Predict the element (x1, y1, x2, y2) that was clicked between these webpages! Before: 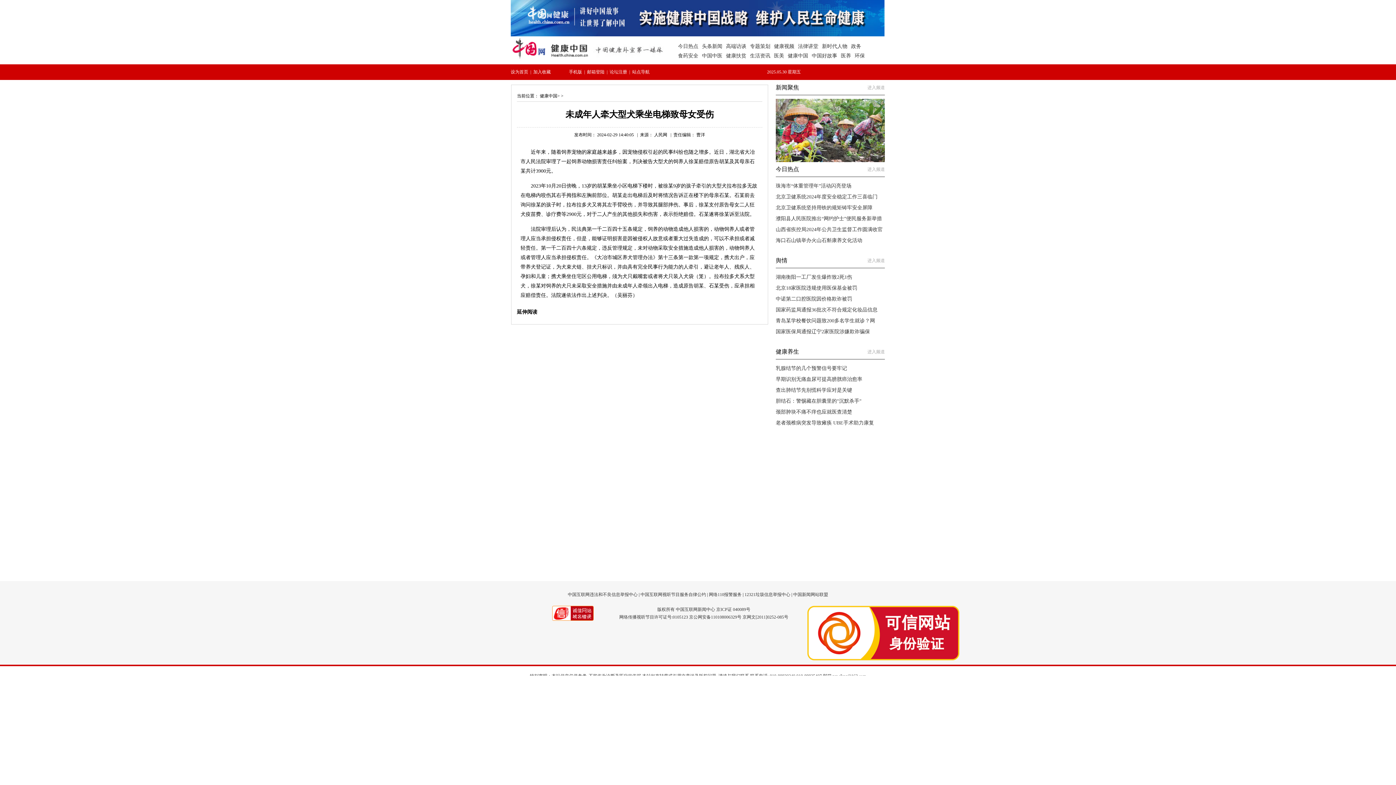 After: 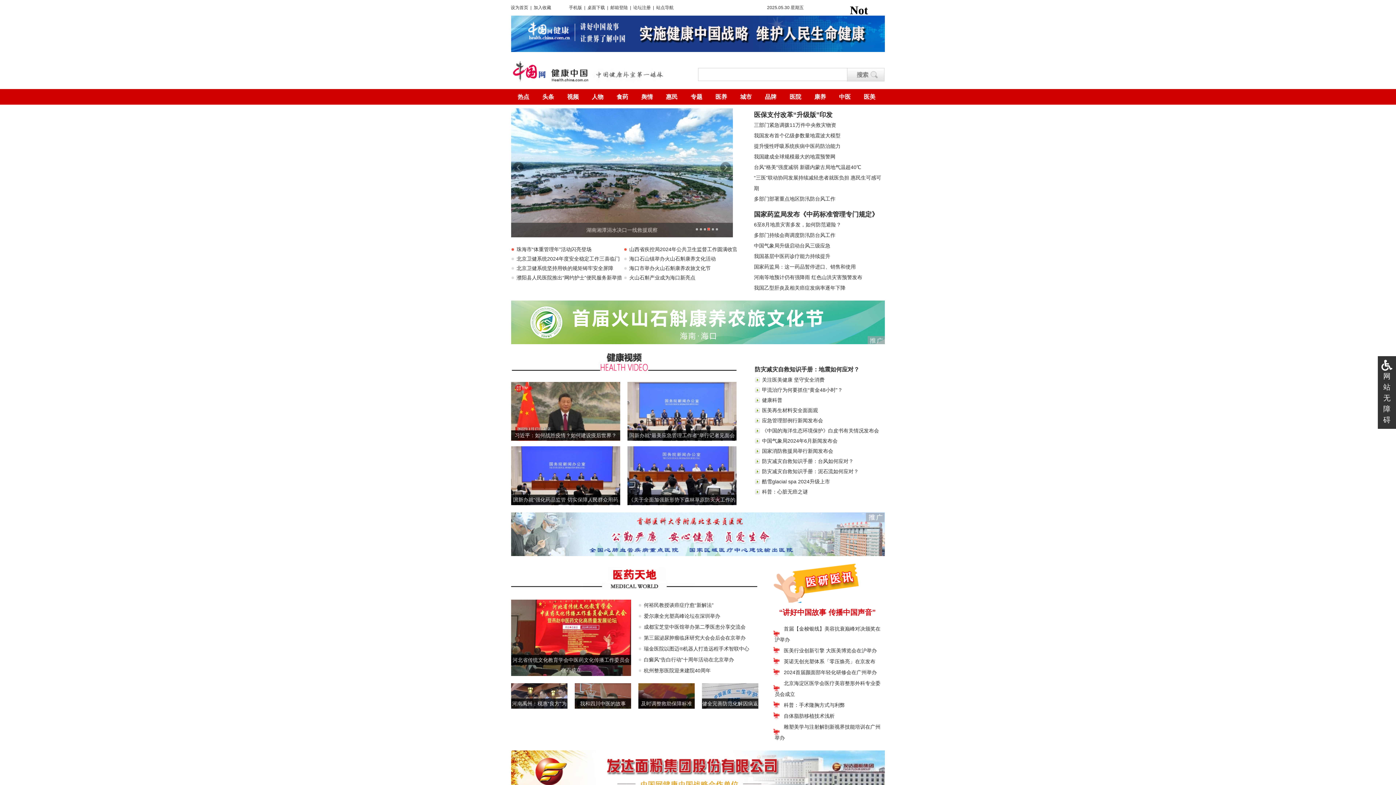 Action: label: 健康中国 bbox: (540, 93, 557, 98)